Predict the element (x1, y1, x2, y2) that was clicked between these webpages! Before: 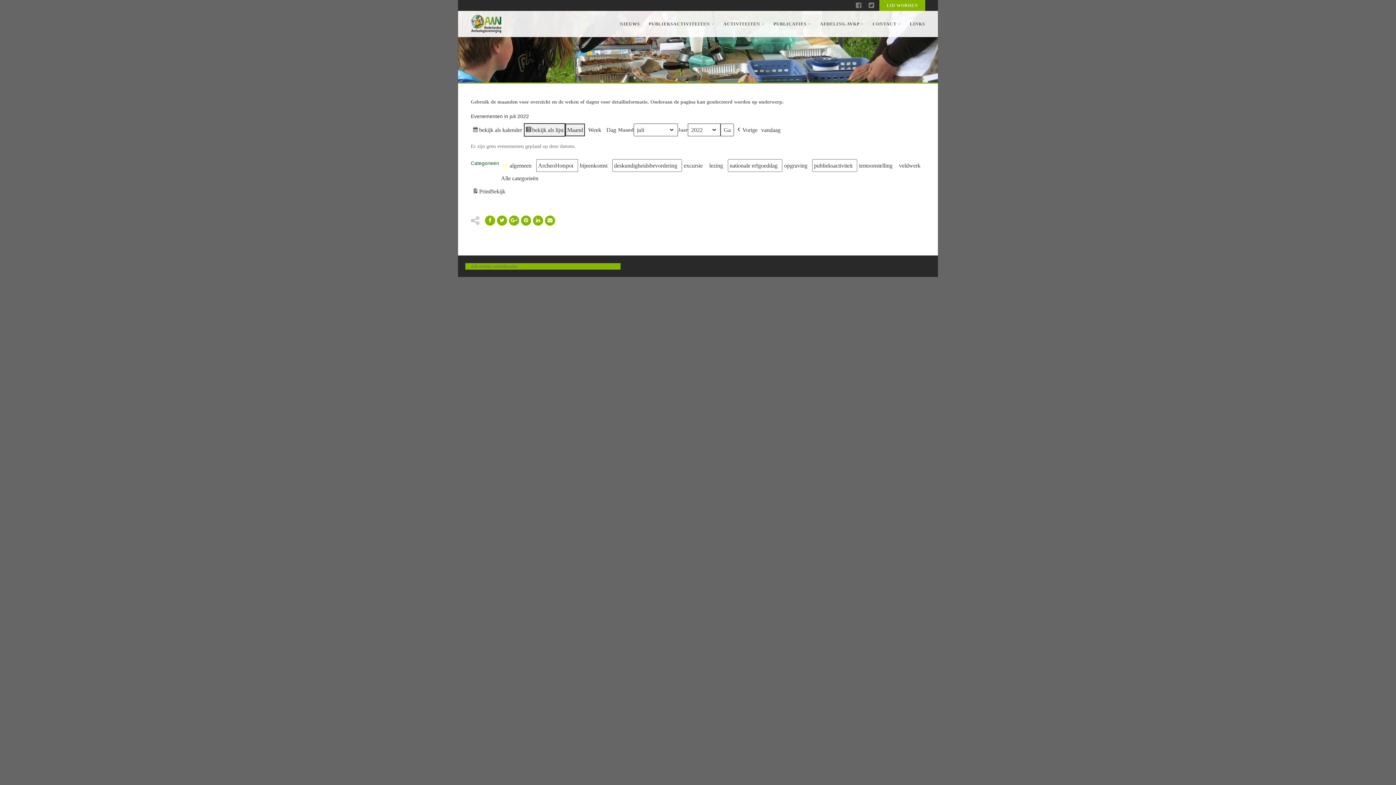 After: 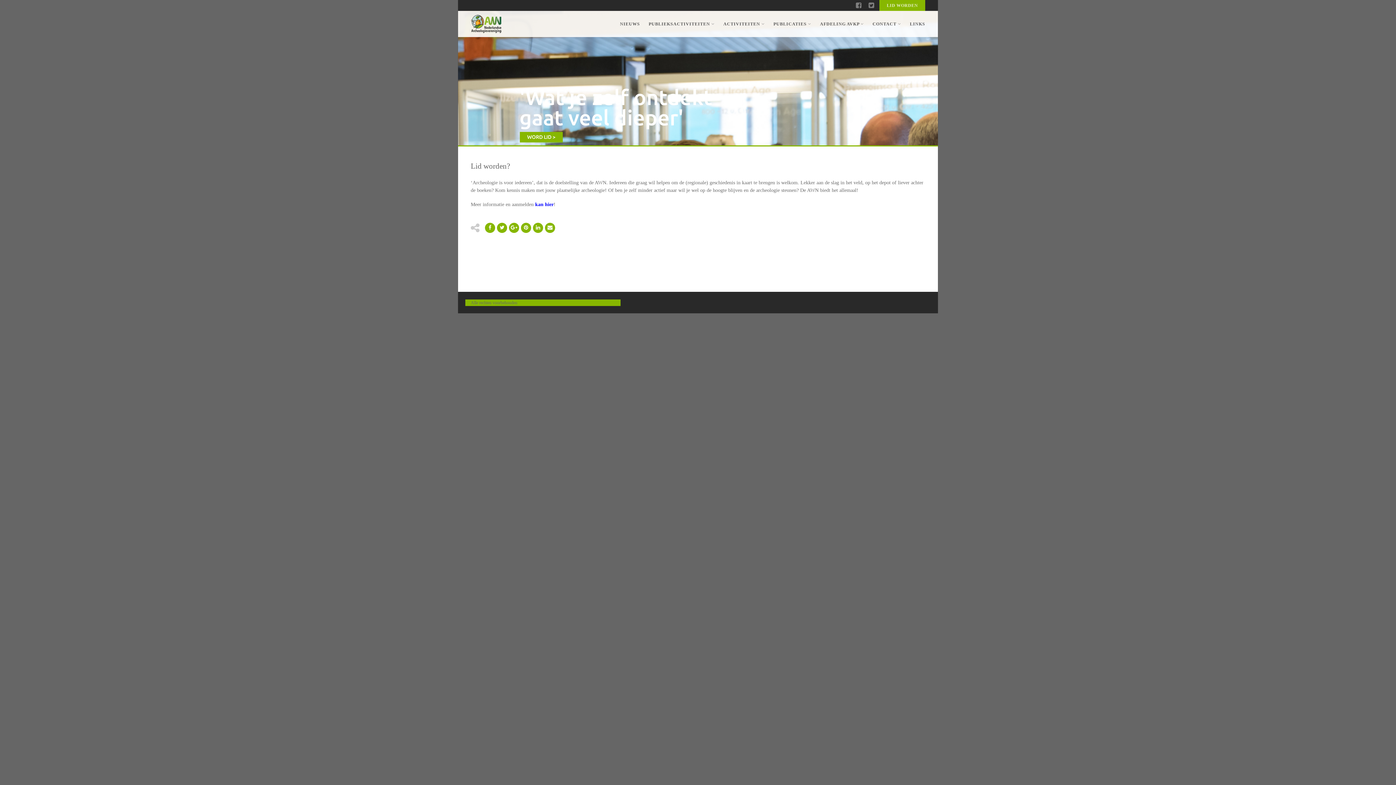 Action: label: LID WORDEN bbox: (879, 0, 925, 10)